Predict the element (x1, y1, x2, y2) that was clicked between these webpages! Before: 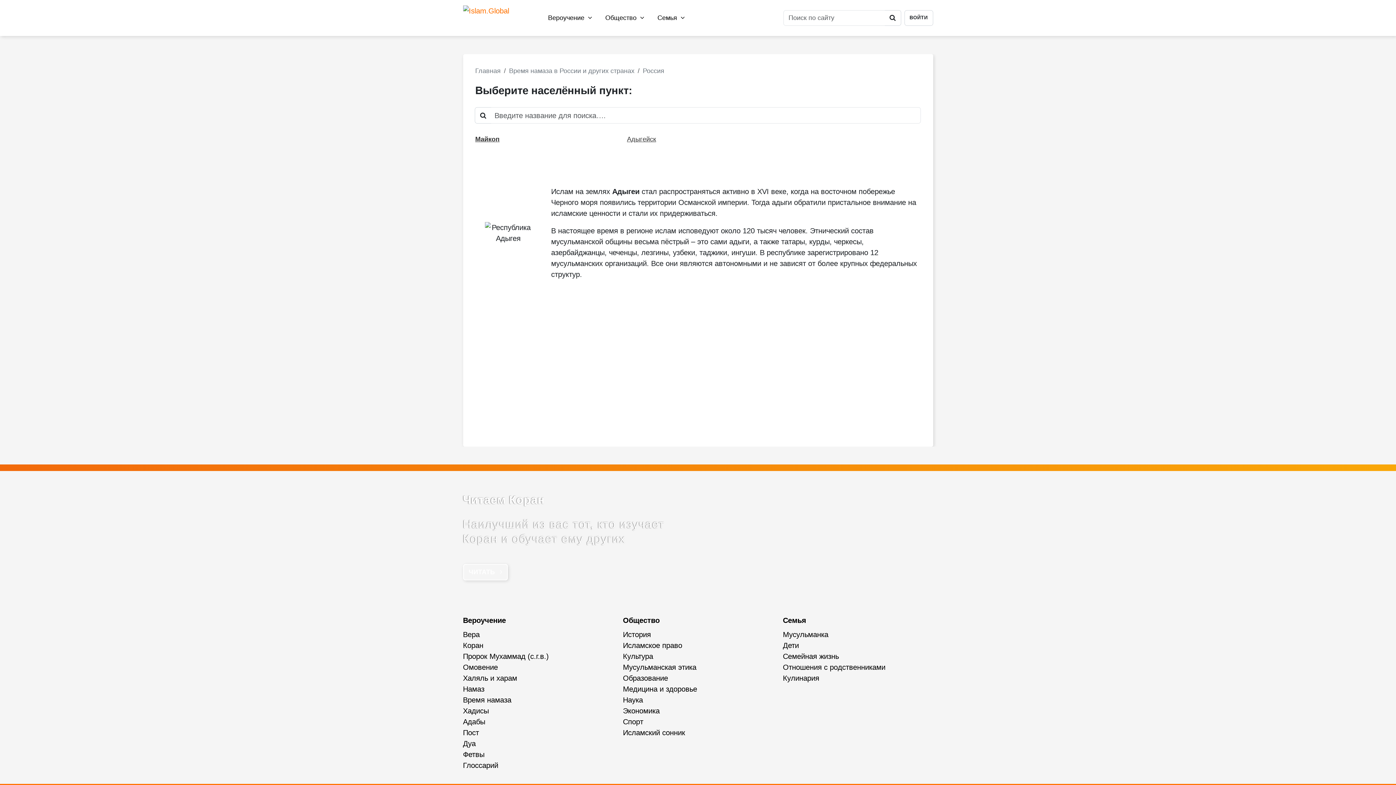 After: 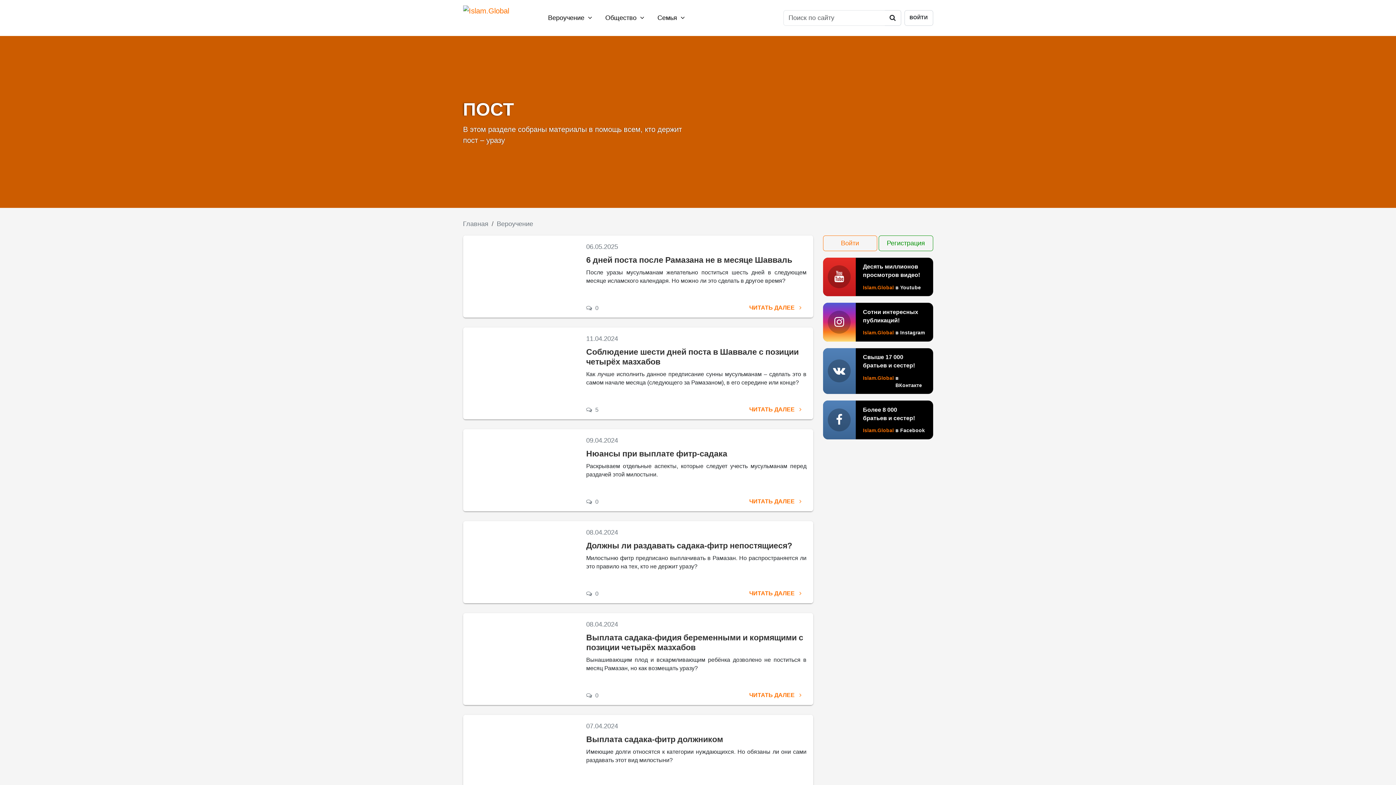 Action: bbox: (463, 729, 479, 737) label: Пост